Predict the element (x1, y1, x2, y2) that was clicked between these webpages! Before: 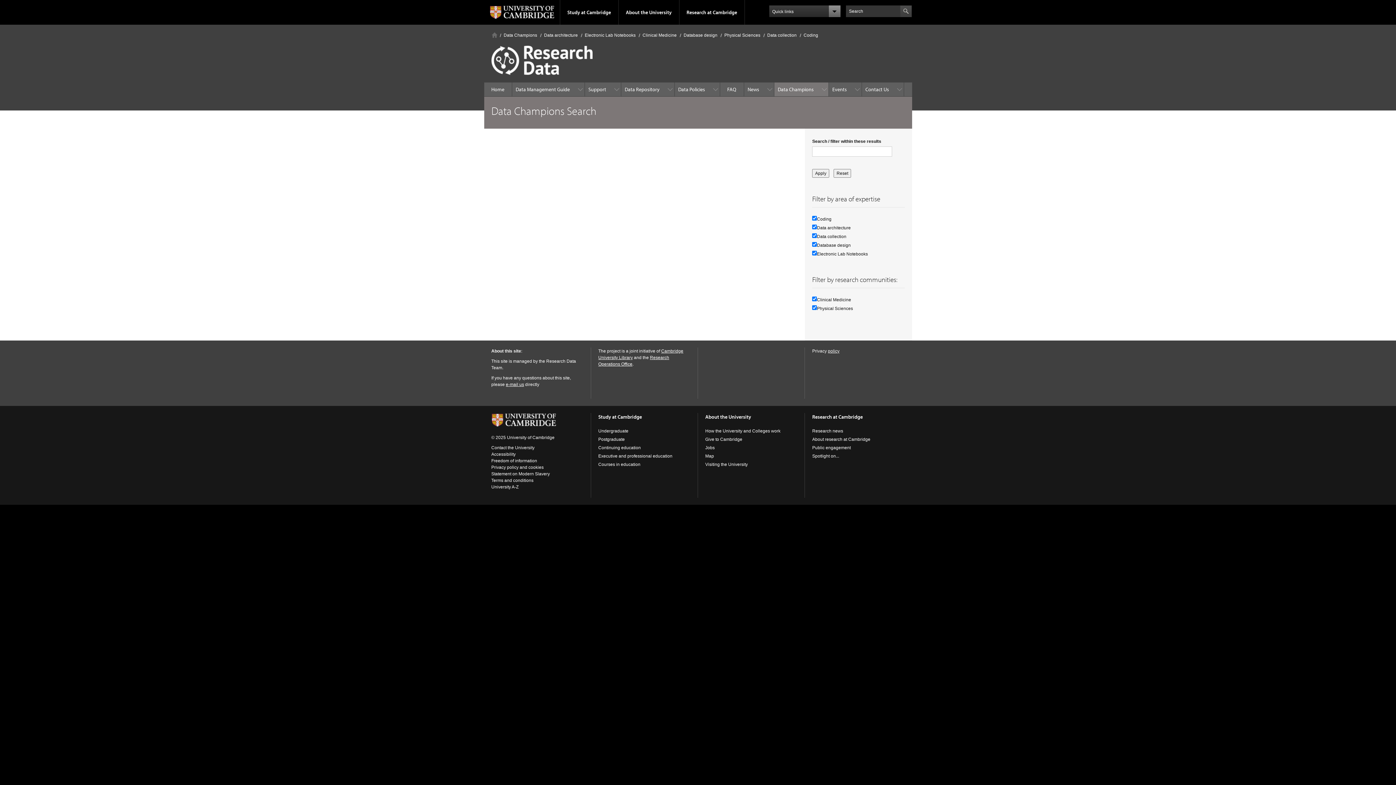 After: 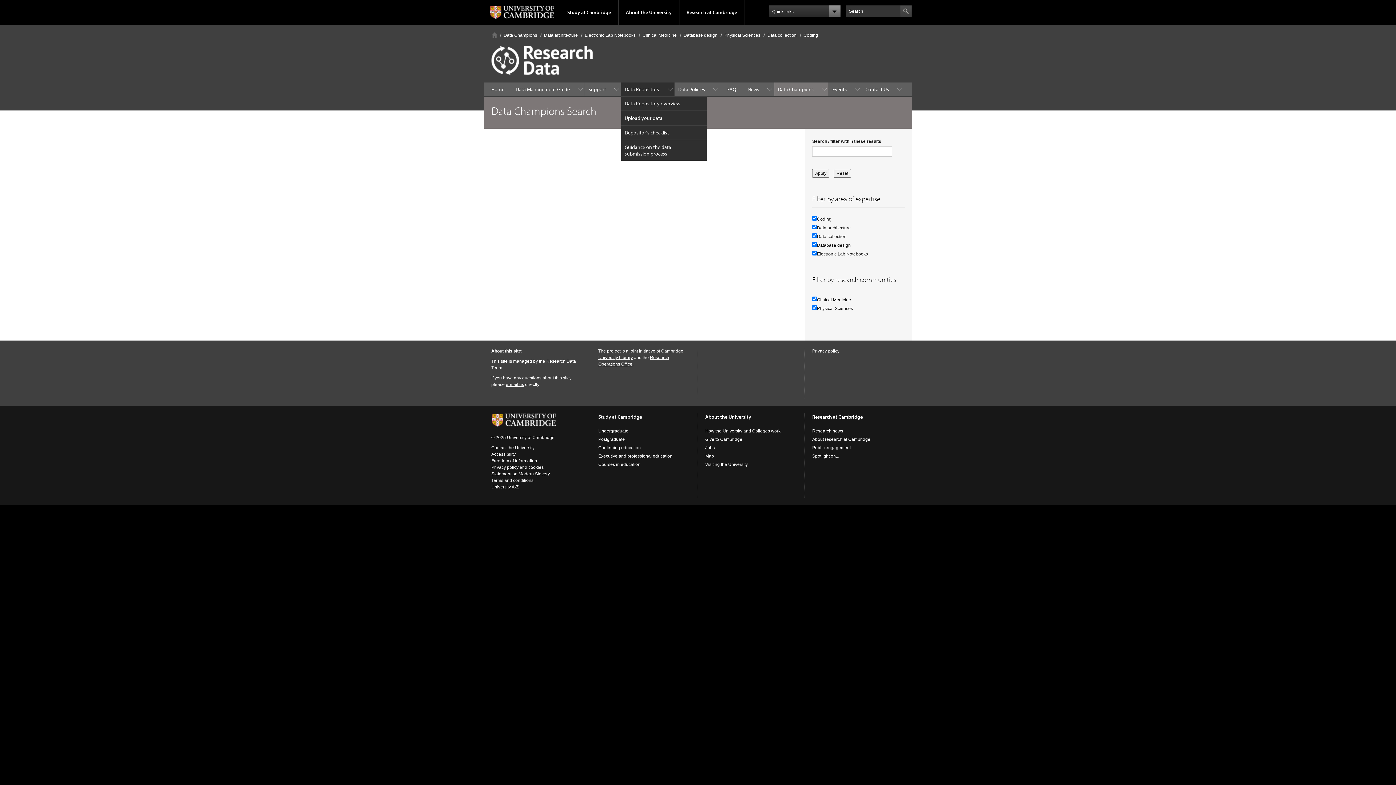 Action: label: Data Repository bbox: (621, 82, 674, 96)